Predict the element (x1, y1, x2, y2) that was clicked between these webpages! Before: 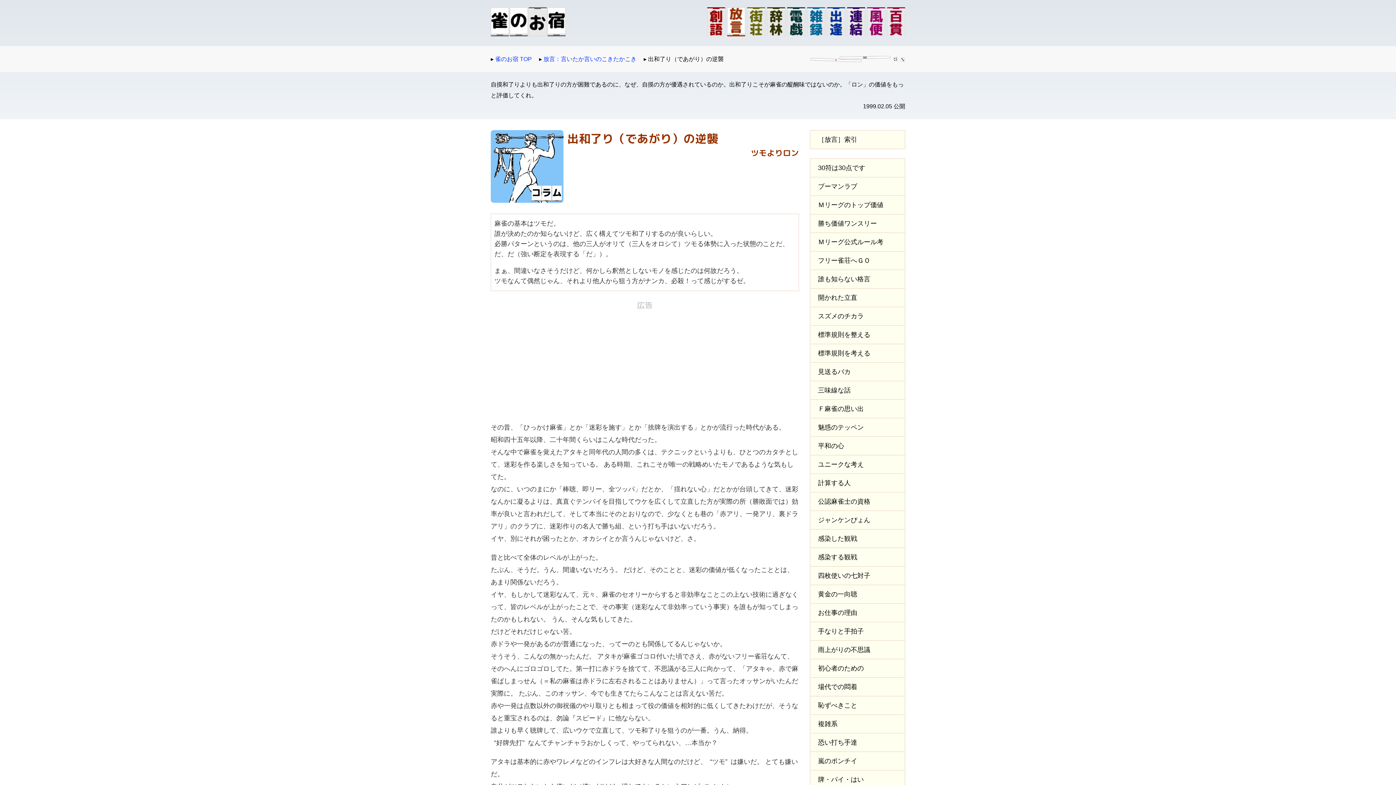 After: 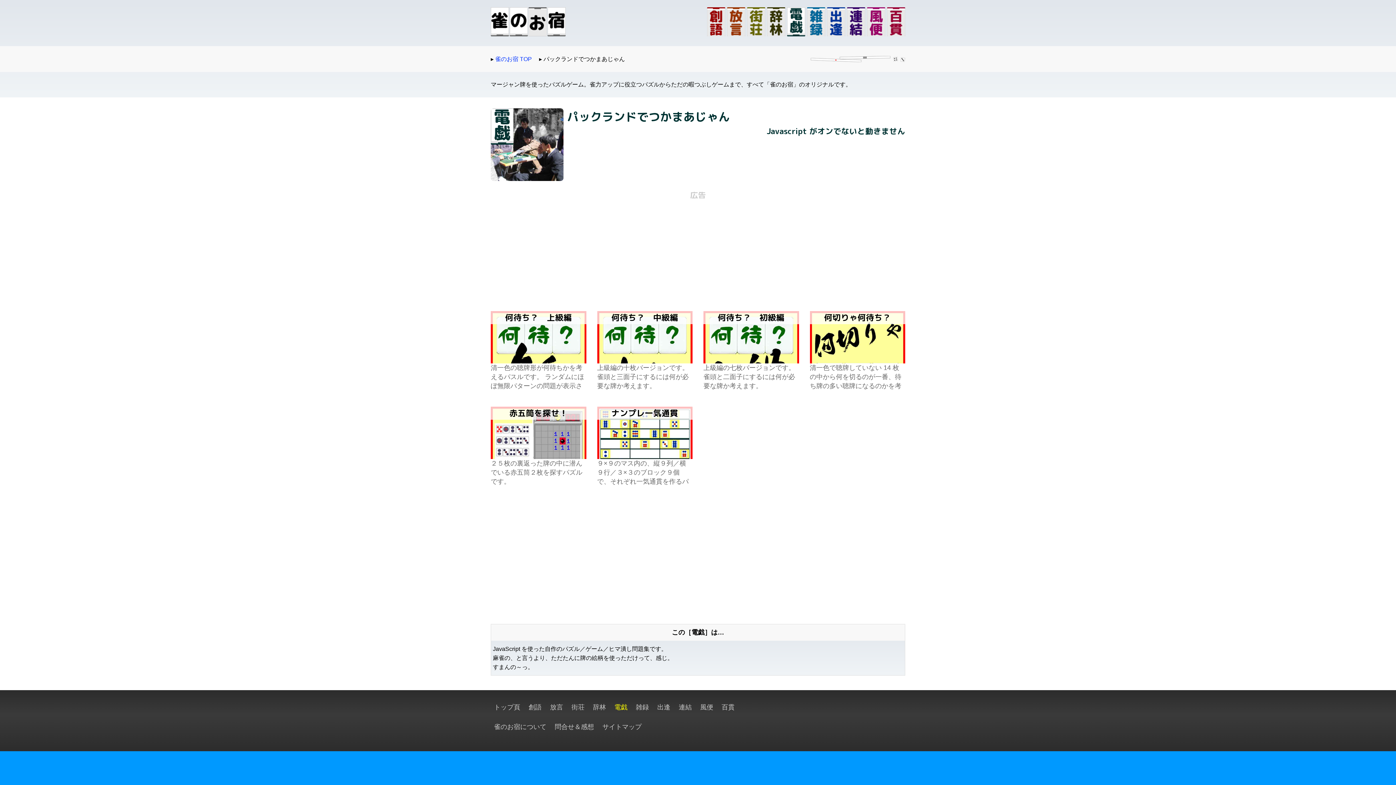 Action: bbox: (787, 7, 805, 36)